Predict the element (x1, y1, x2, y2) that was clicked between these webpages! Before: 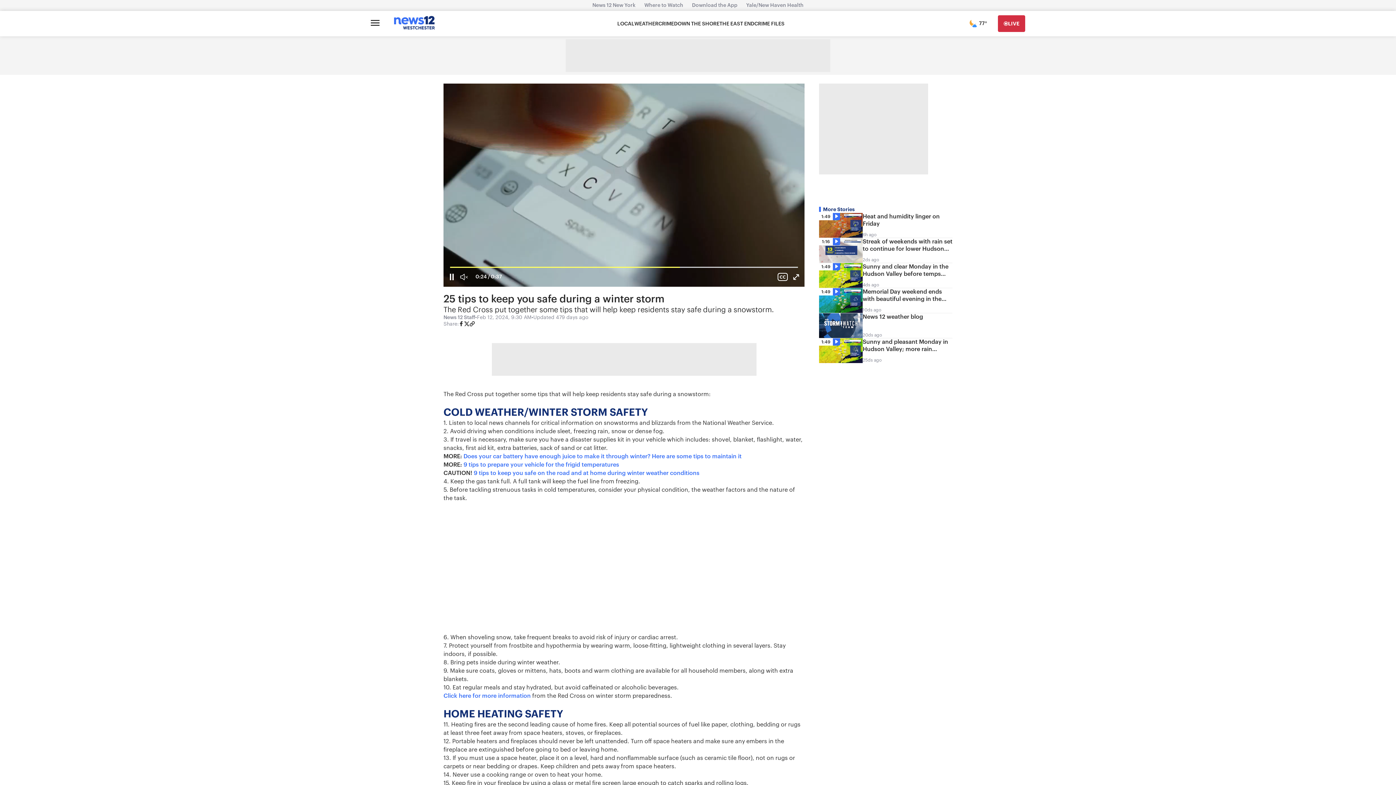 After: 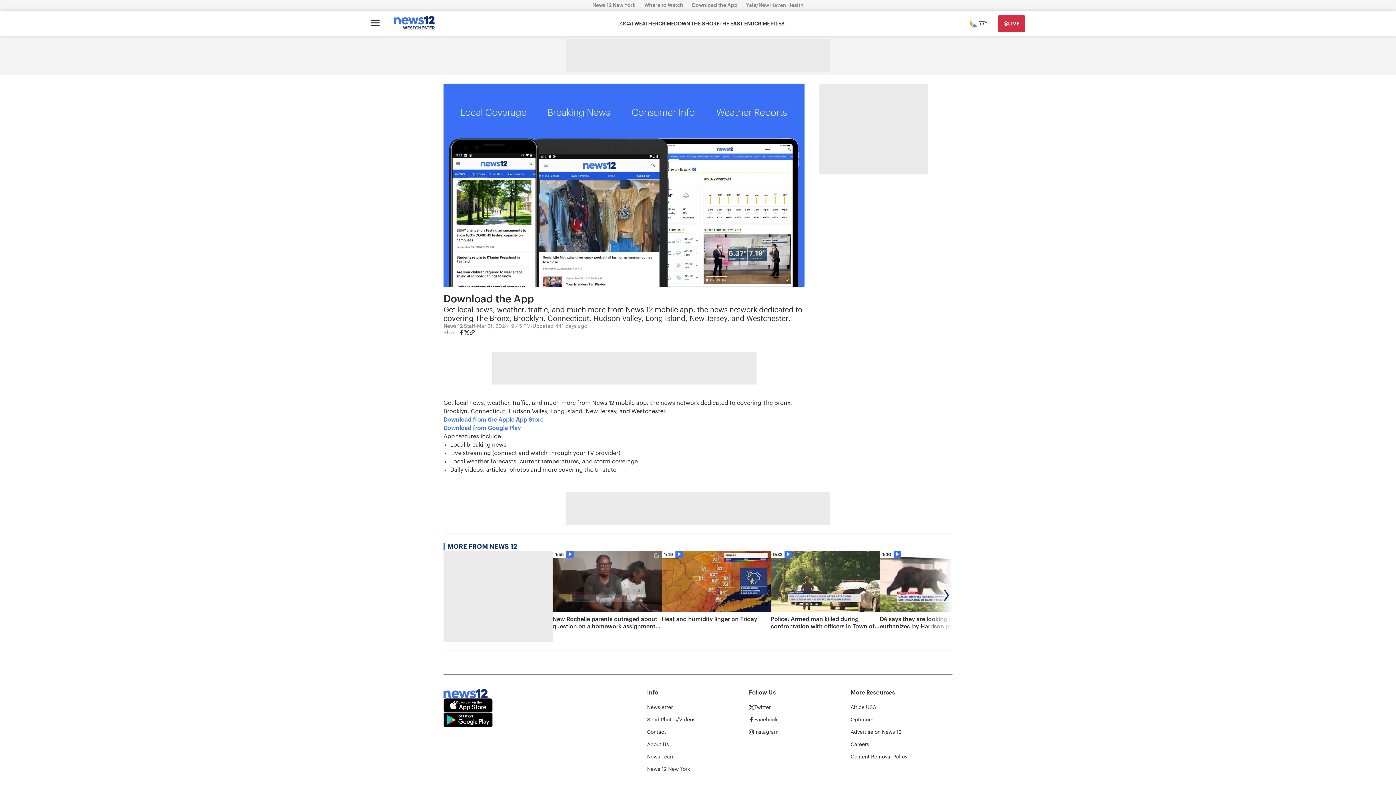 Action: bbox: (687, 2, 742, 8) label: Download the App